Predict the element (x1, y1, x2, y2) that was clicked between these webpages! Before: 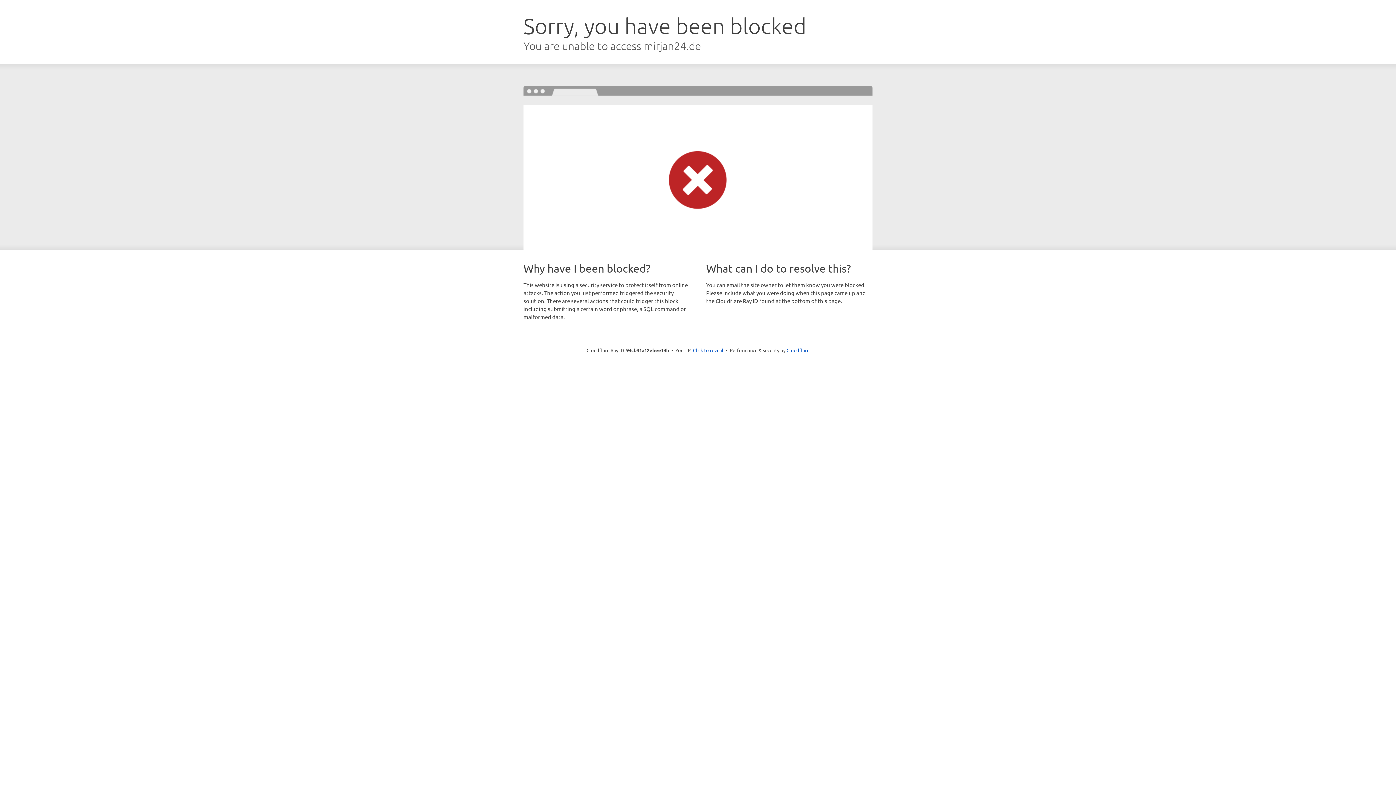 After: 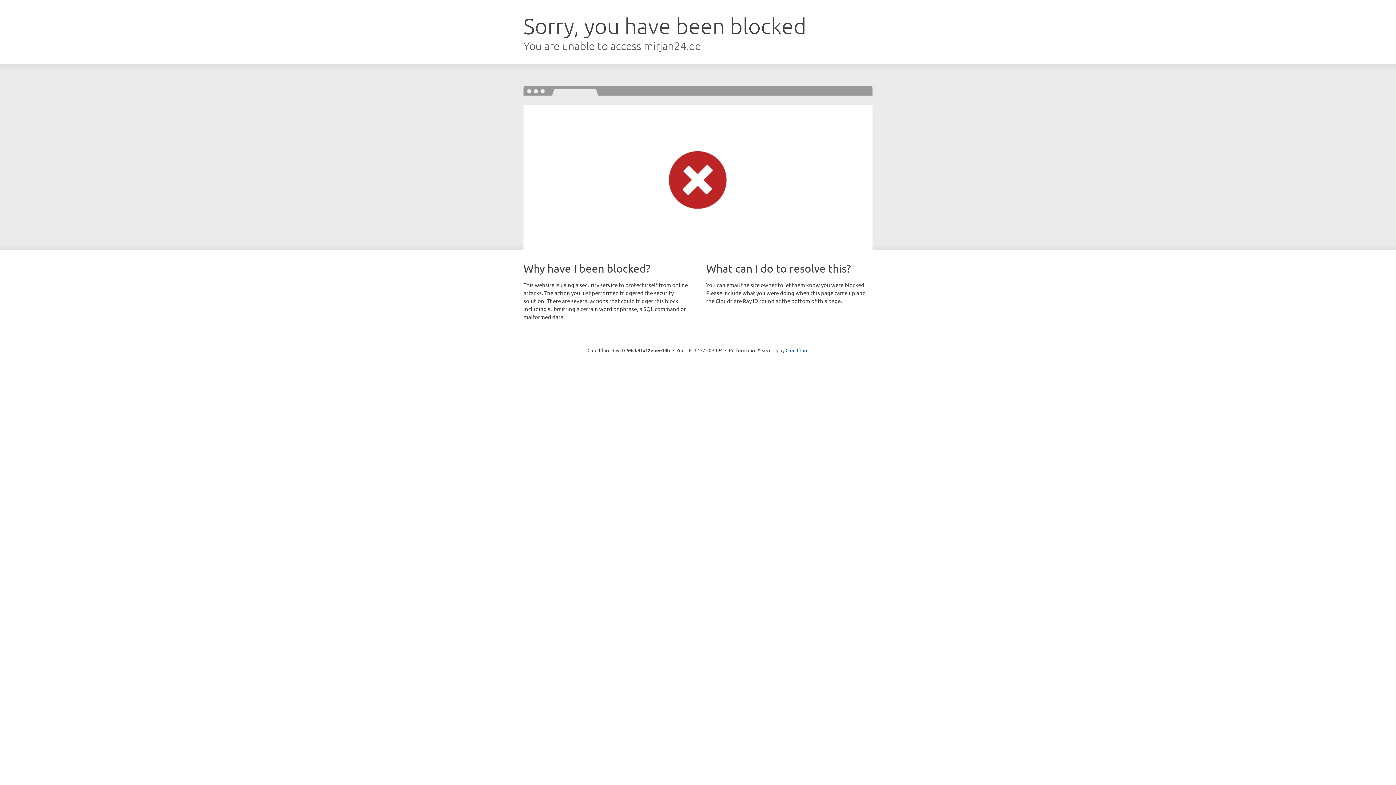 Action: bbox: (693, 346, 723, 353) label: Click to reveal